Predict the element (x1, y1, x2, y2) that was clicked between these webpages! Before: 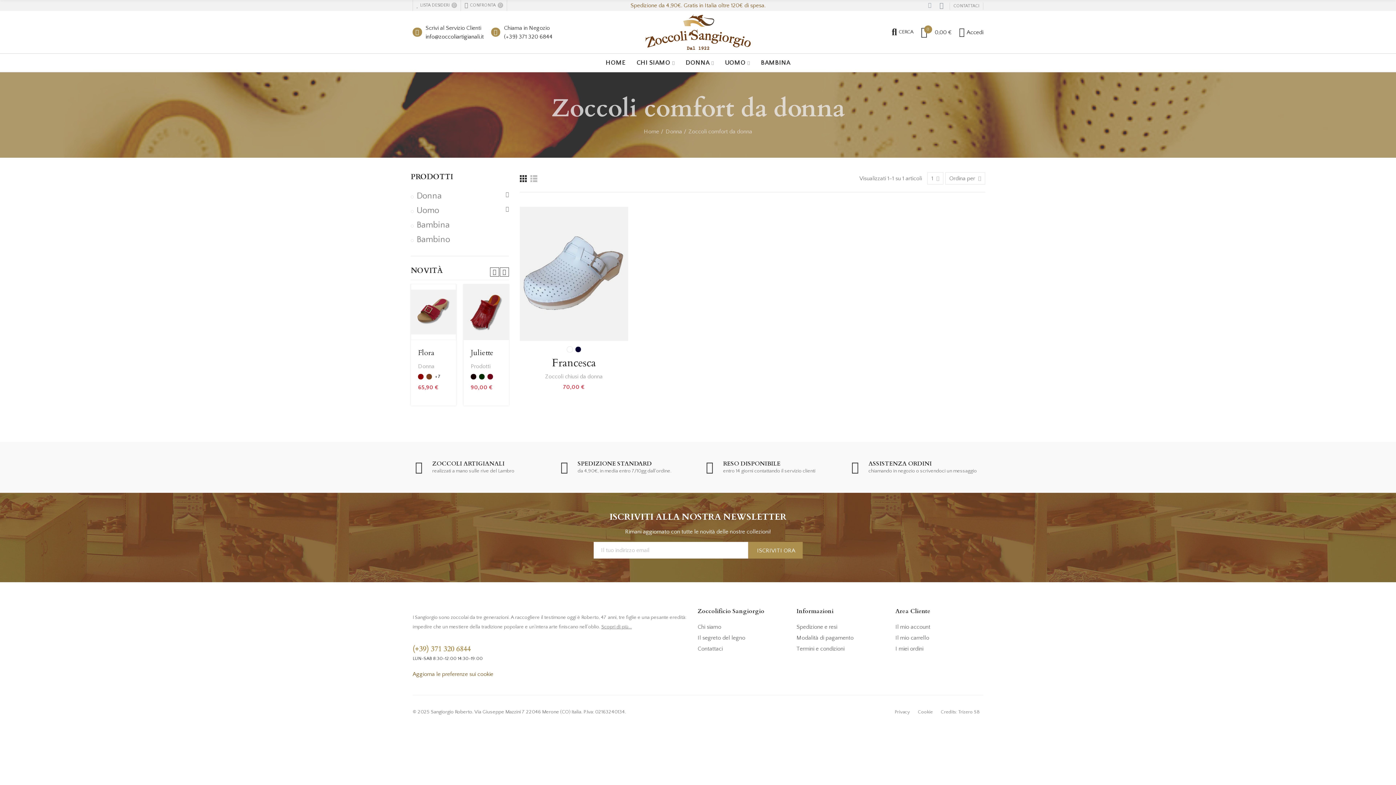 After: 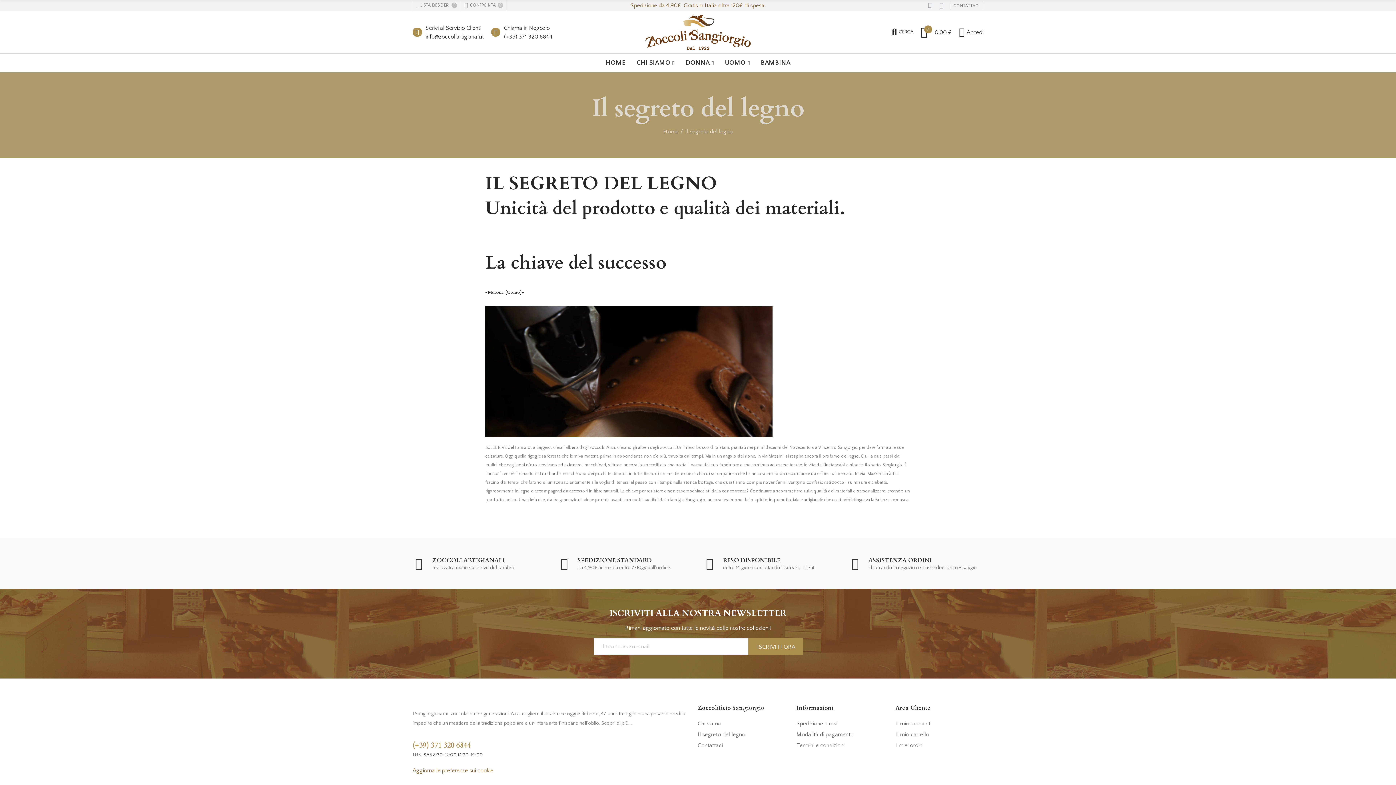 Action: label: Il segreto del legno bbox: (697, 632, 785, 643)